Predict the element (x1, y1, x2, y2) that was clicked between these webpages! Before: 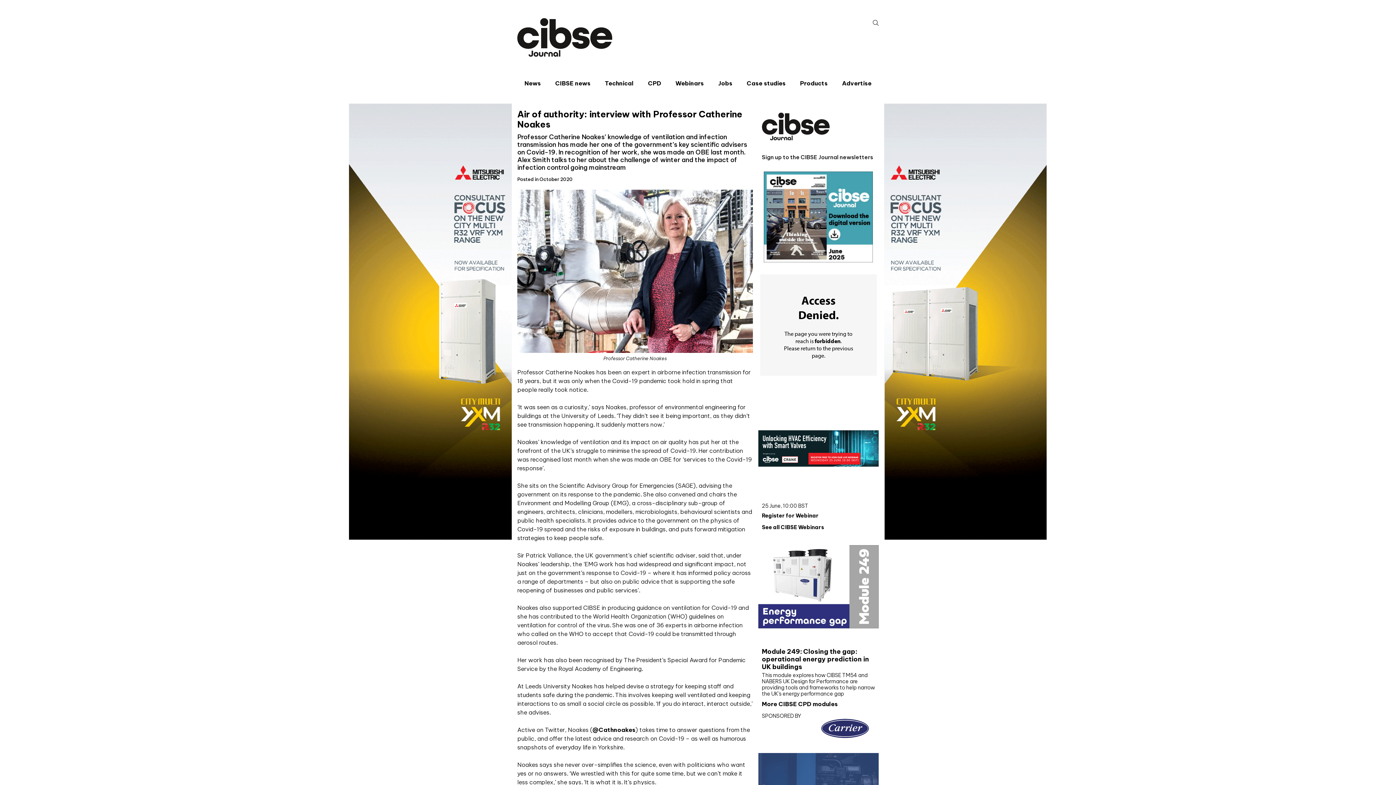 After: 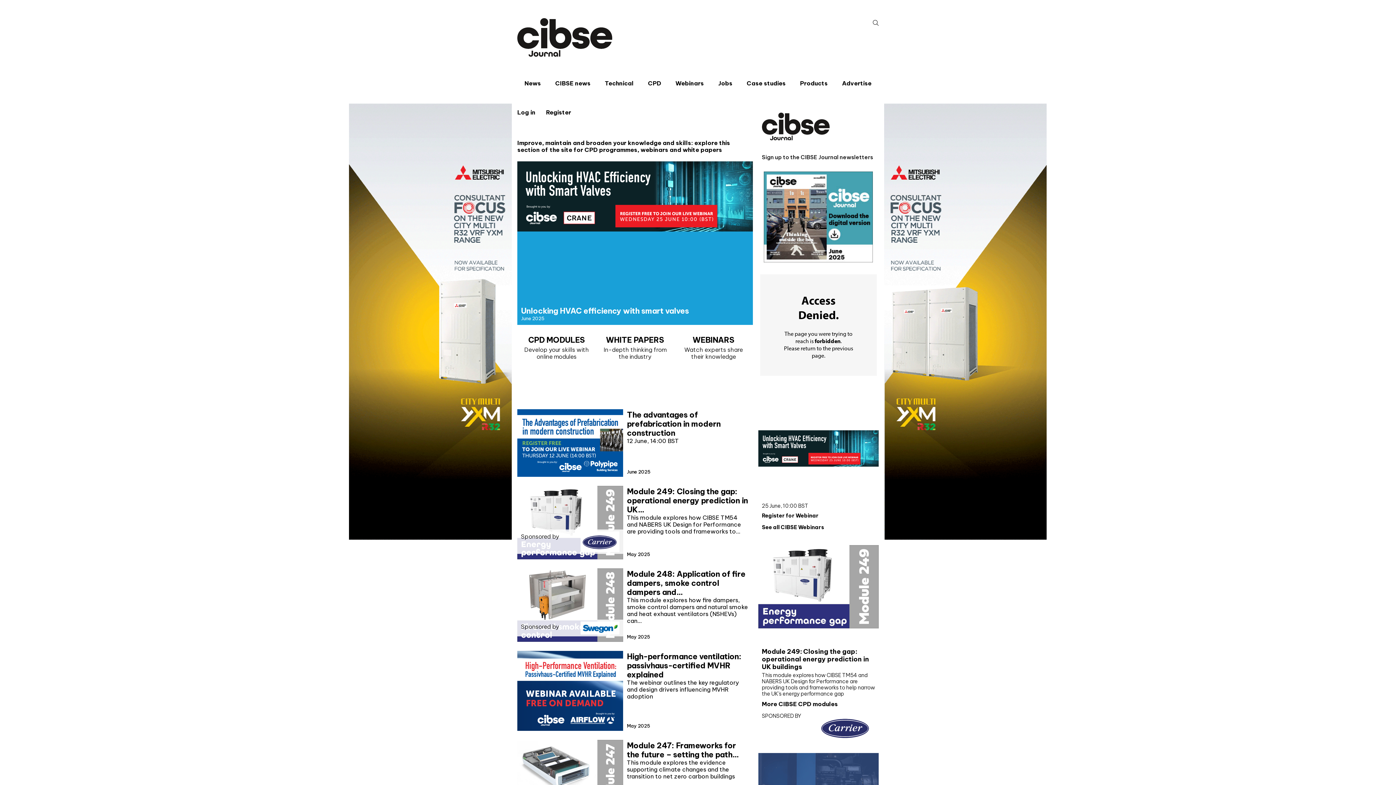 Action: bbox: (648, 79, 661, 87) label: CPD